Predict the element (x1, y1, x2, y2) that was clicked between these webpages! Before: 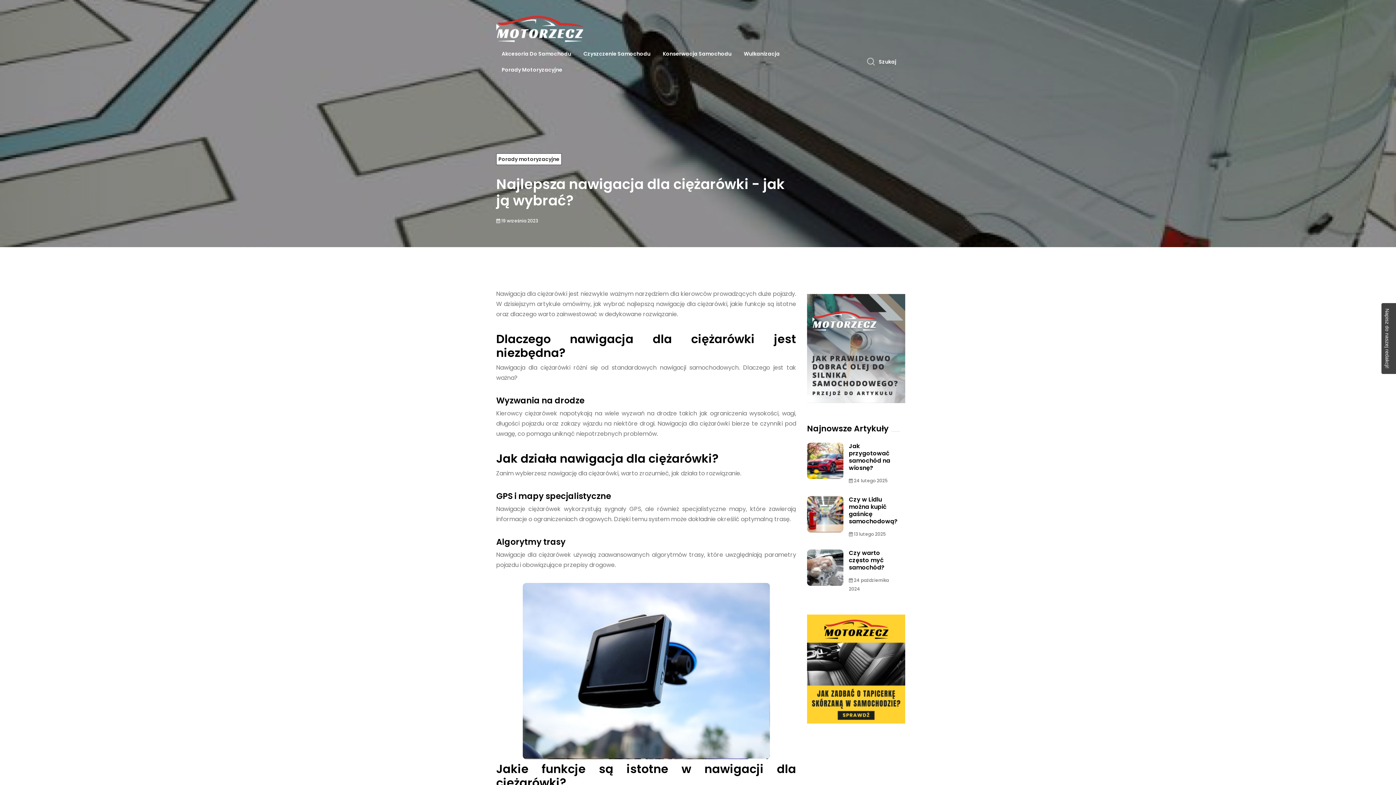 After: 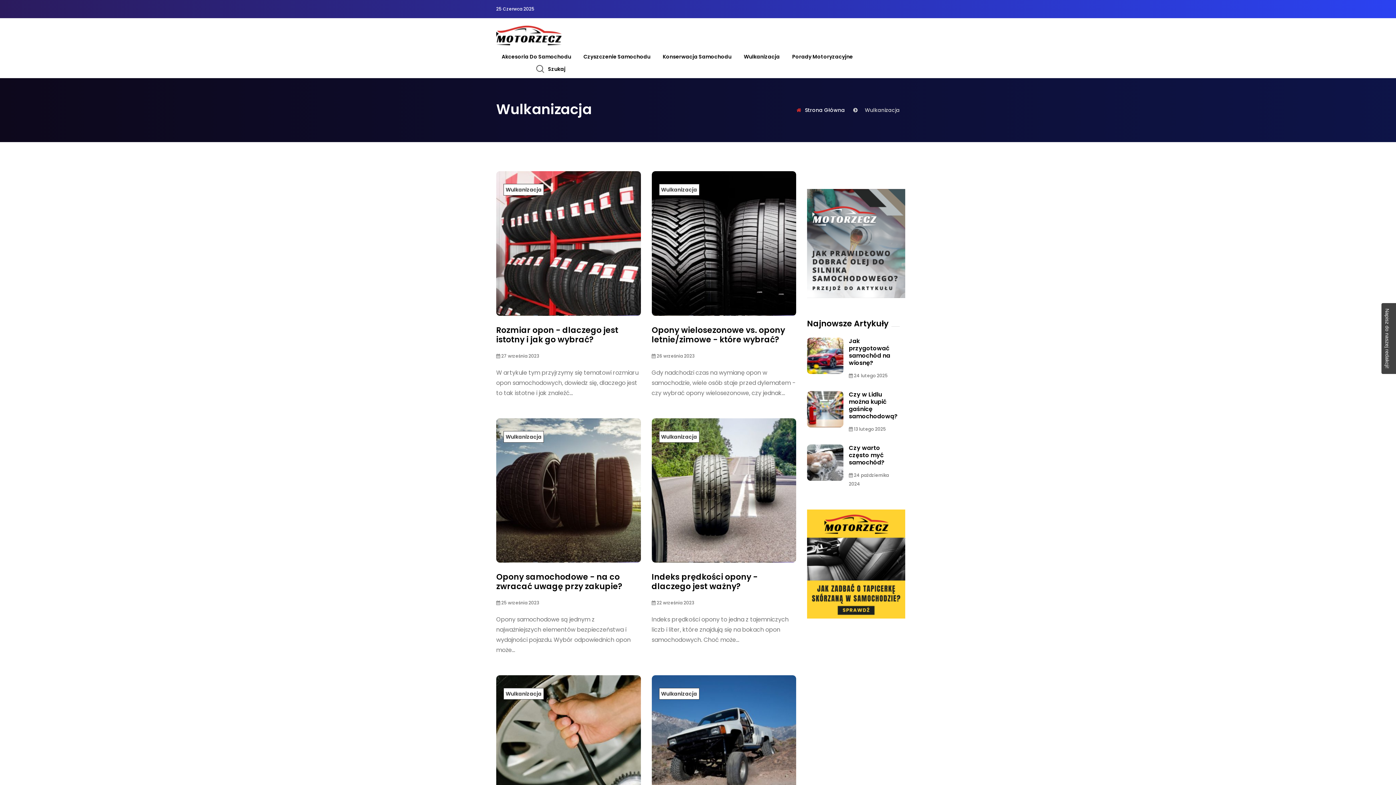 Action: bbox: (738, 45, 785, 61) label: Wulkanizacja